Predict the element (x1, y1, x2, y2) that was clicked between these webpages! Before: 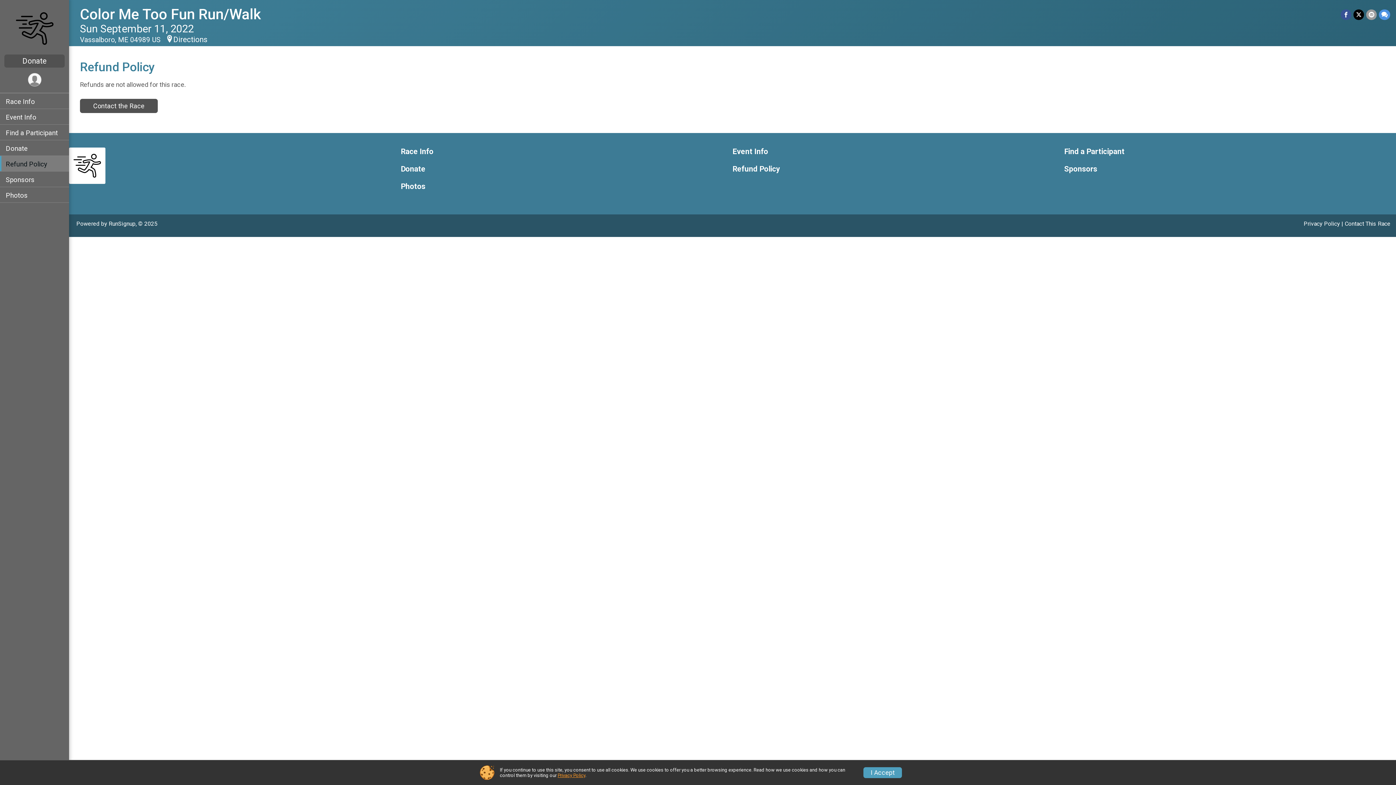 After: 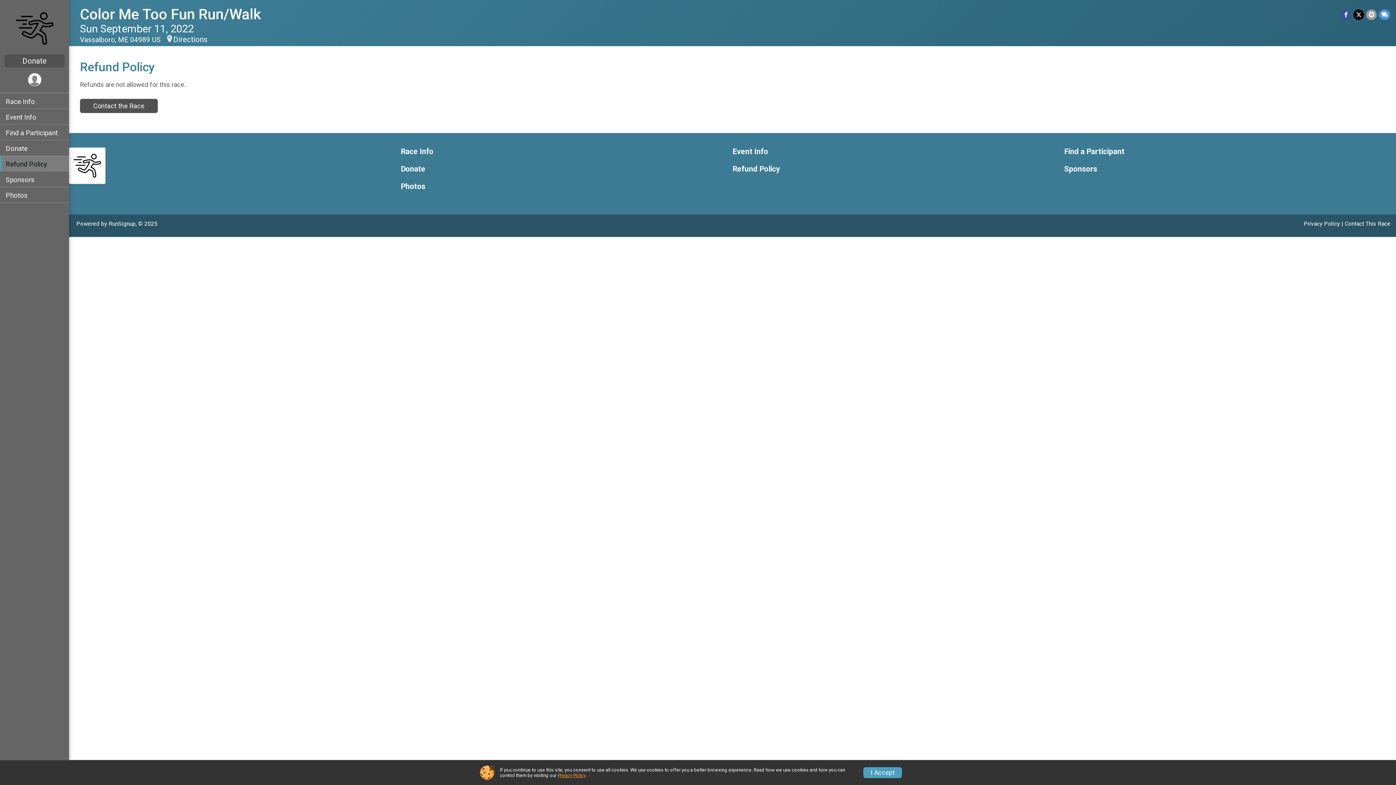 Action: label: Refund Policy bbox: (0, 156, 69, 171)